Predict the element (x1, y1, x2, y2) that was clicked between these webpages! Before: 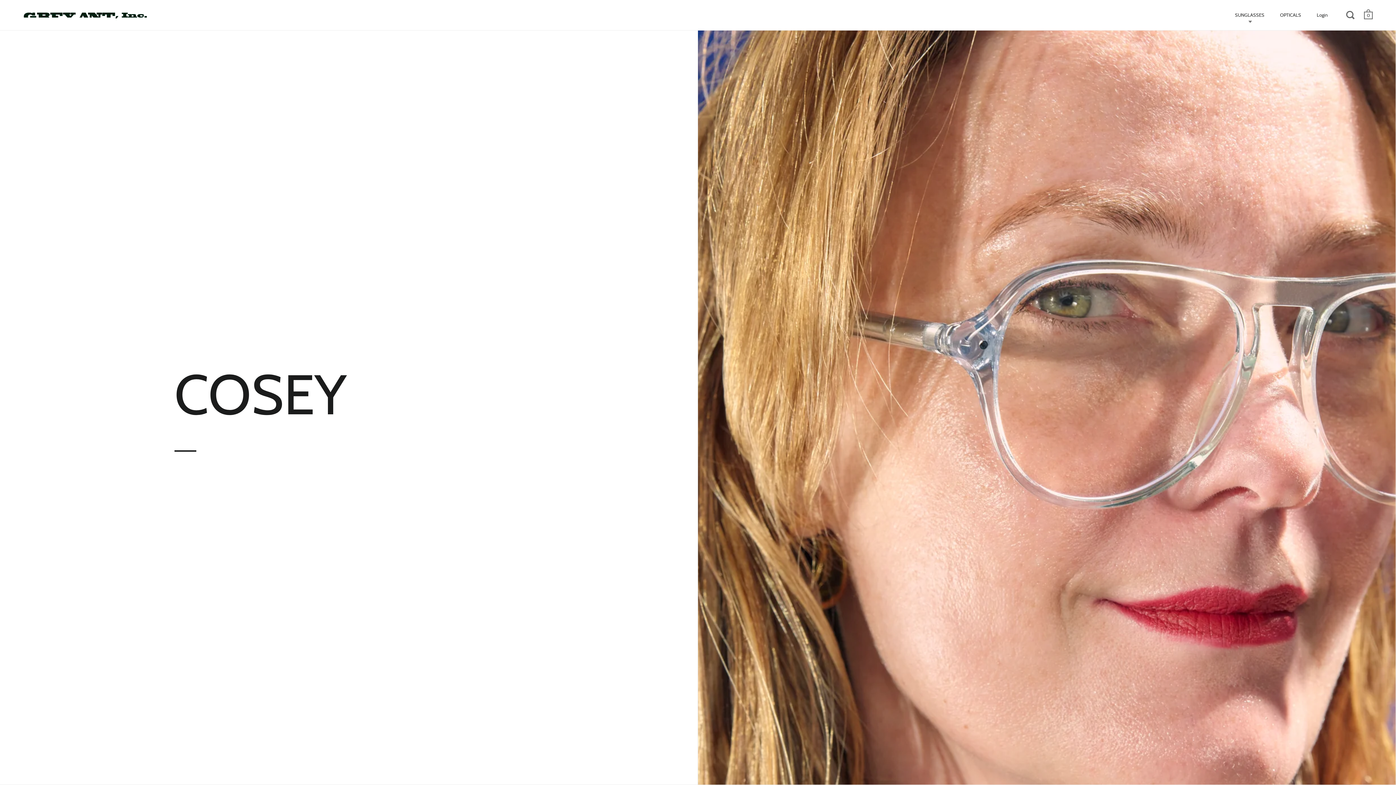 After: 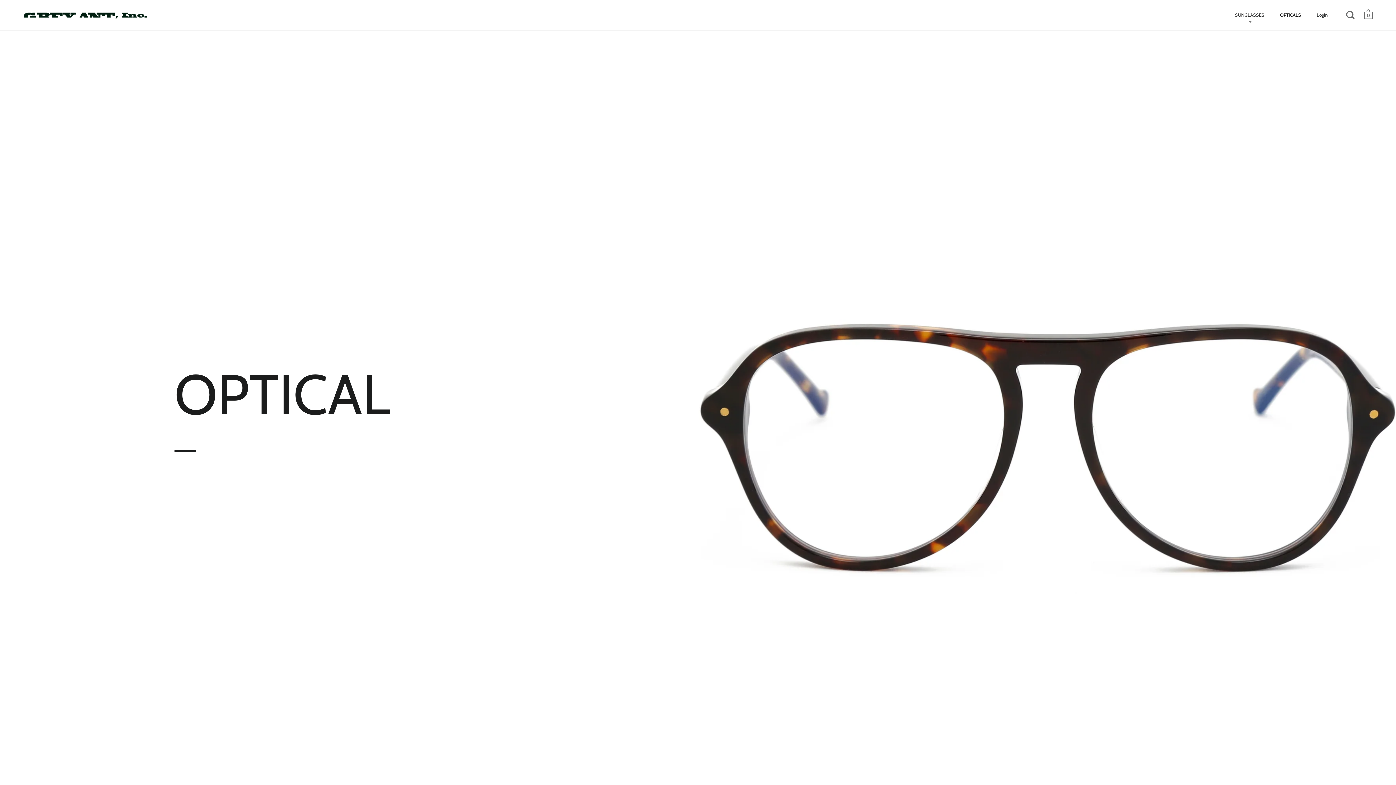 Action: label: OPTICALS bbox: (1273, 7, 1308, 22)